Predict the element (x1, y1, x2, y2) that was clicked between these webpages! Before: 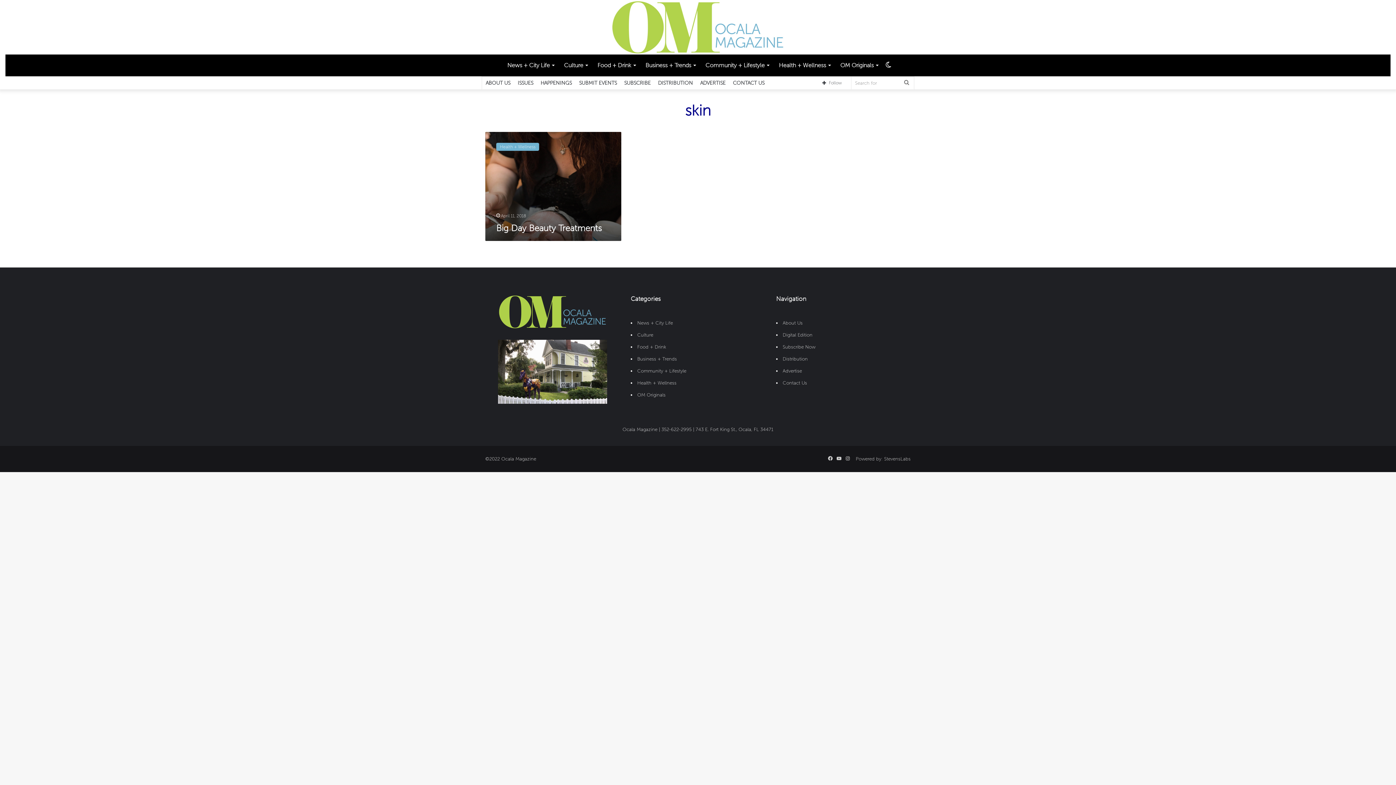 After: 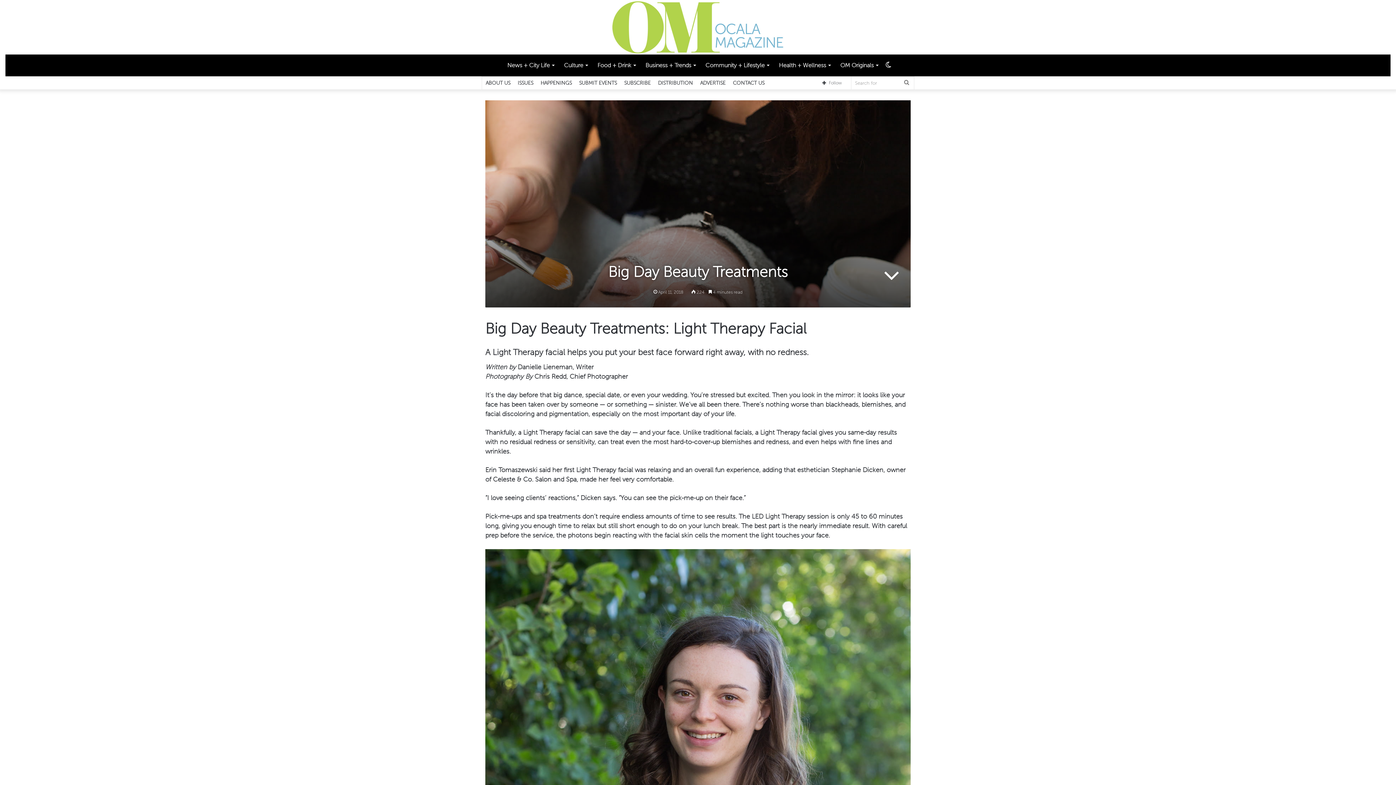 Action: bbox: (485, 131, 621, 241) label: Big Day Beauty Treatments